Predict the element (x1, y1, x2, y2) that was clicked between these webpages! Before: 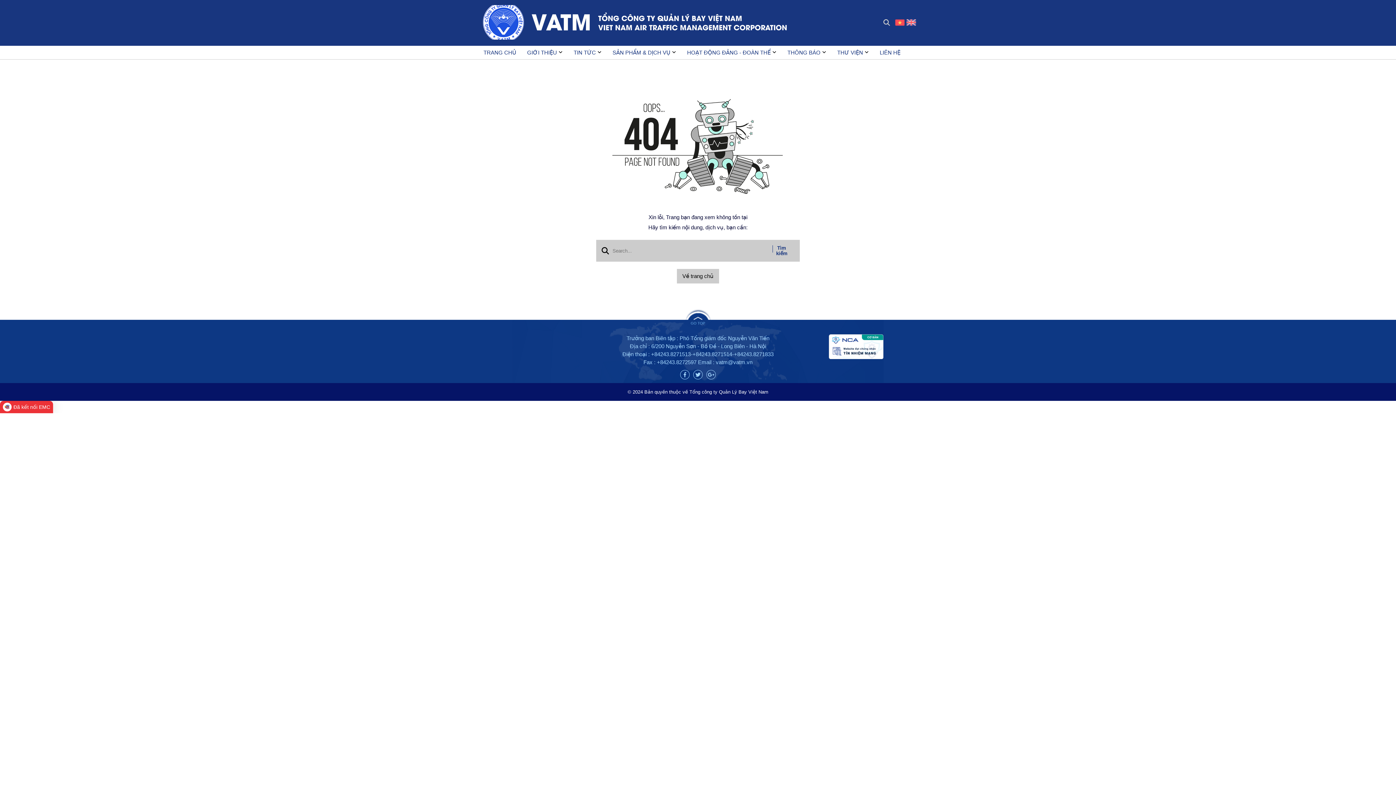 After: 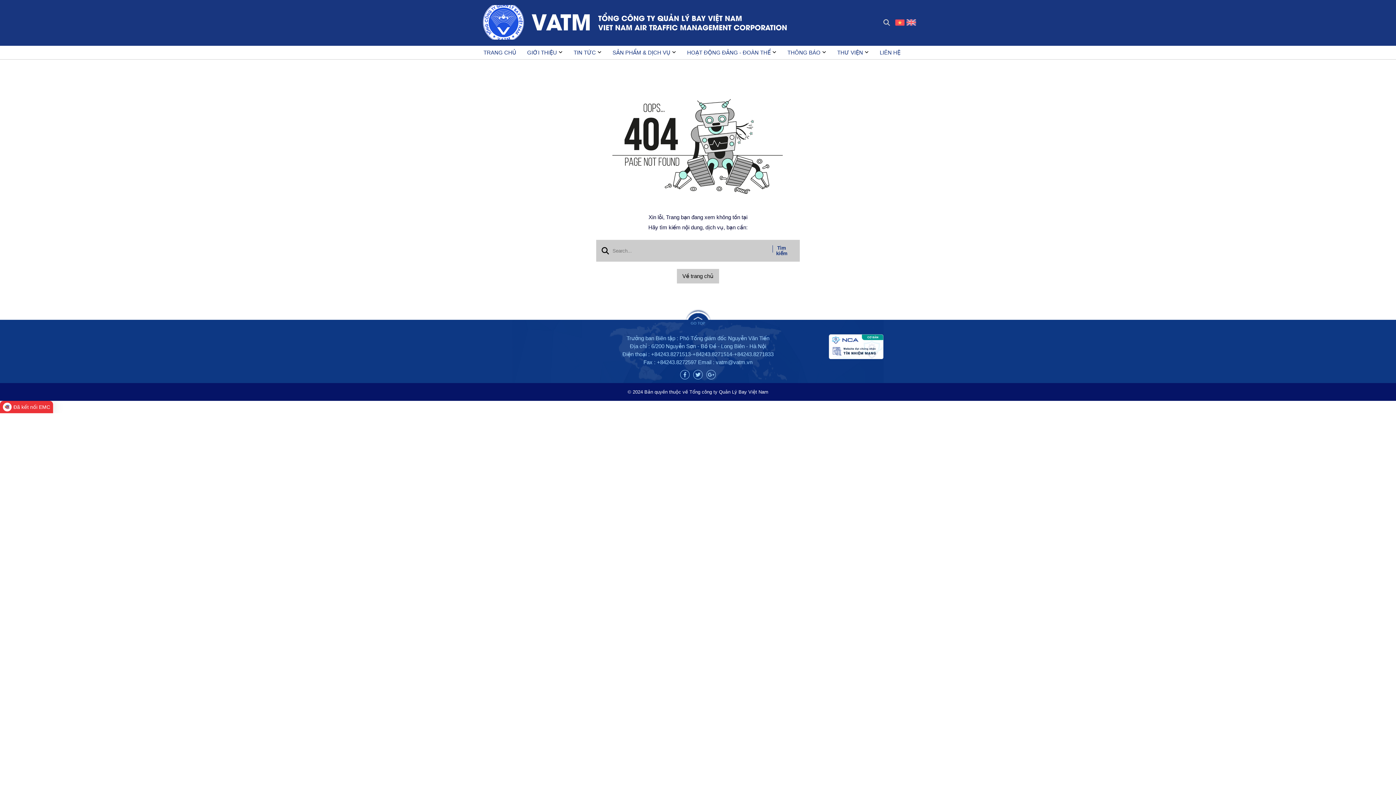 Action: bbox: (0, 401, 53, 413) label: Đã kết nối EMC